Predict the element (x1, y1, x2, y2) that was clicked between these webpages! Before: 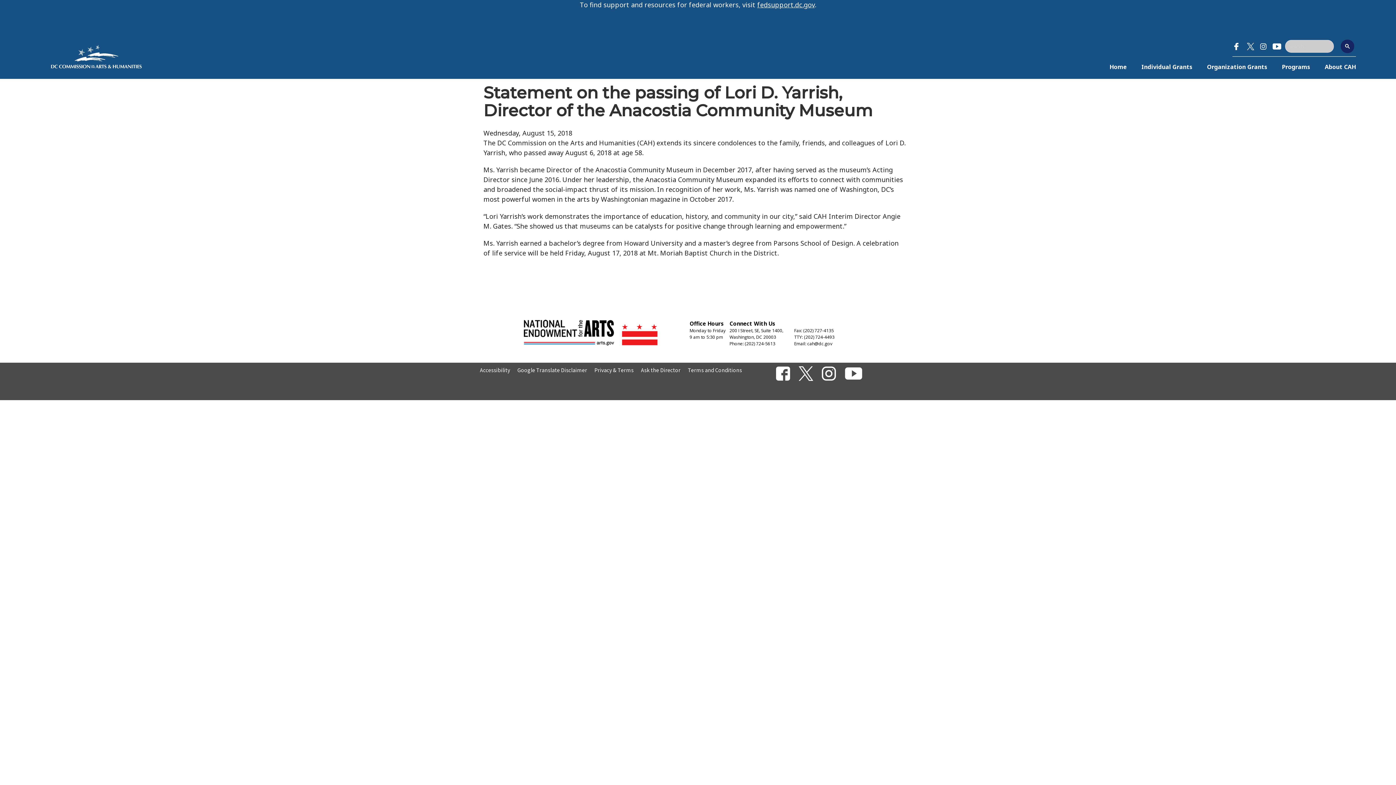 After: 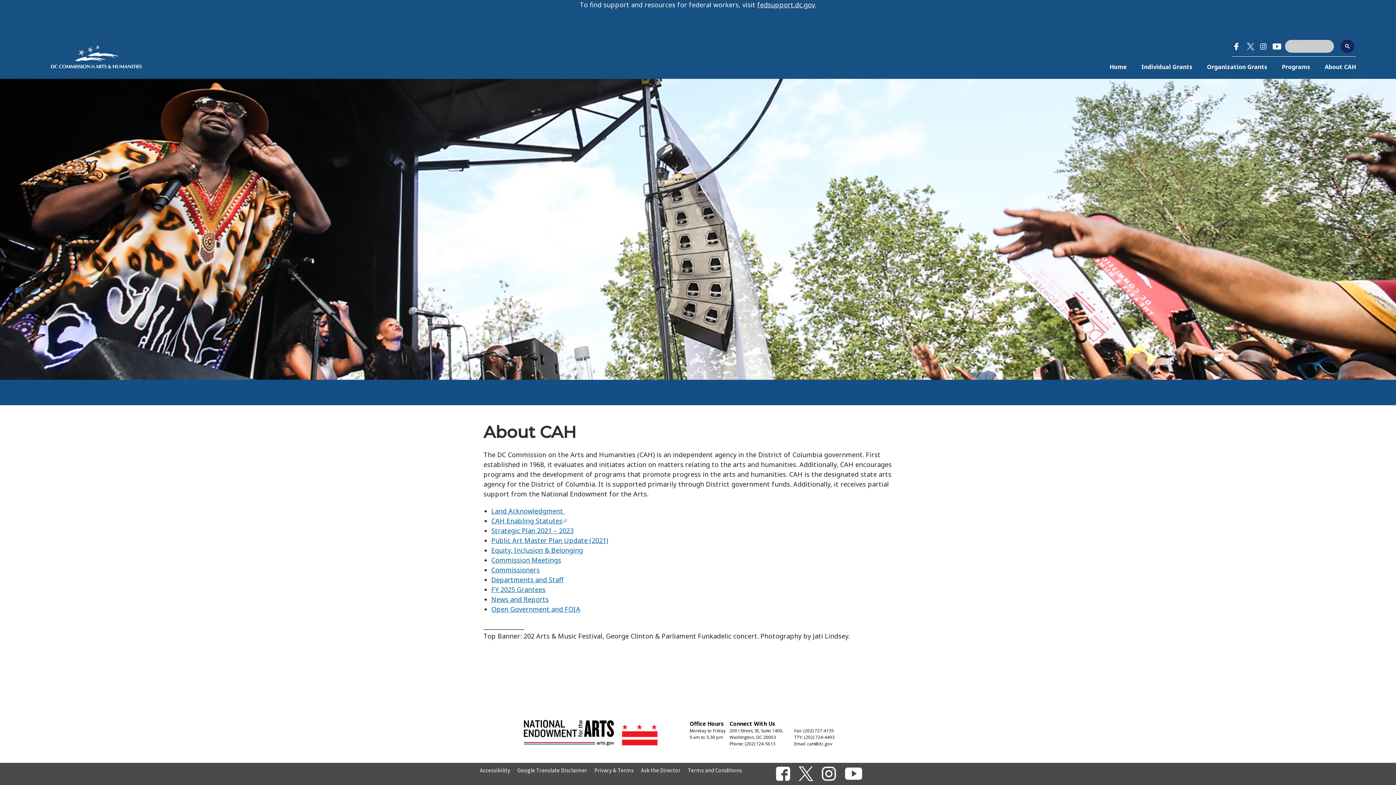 Action: label: About CAH bbox: (1325, 62, 1356, 70)